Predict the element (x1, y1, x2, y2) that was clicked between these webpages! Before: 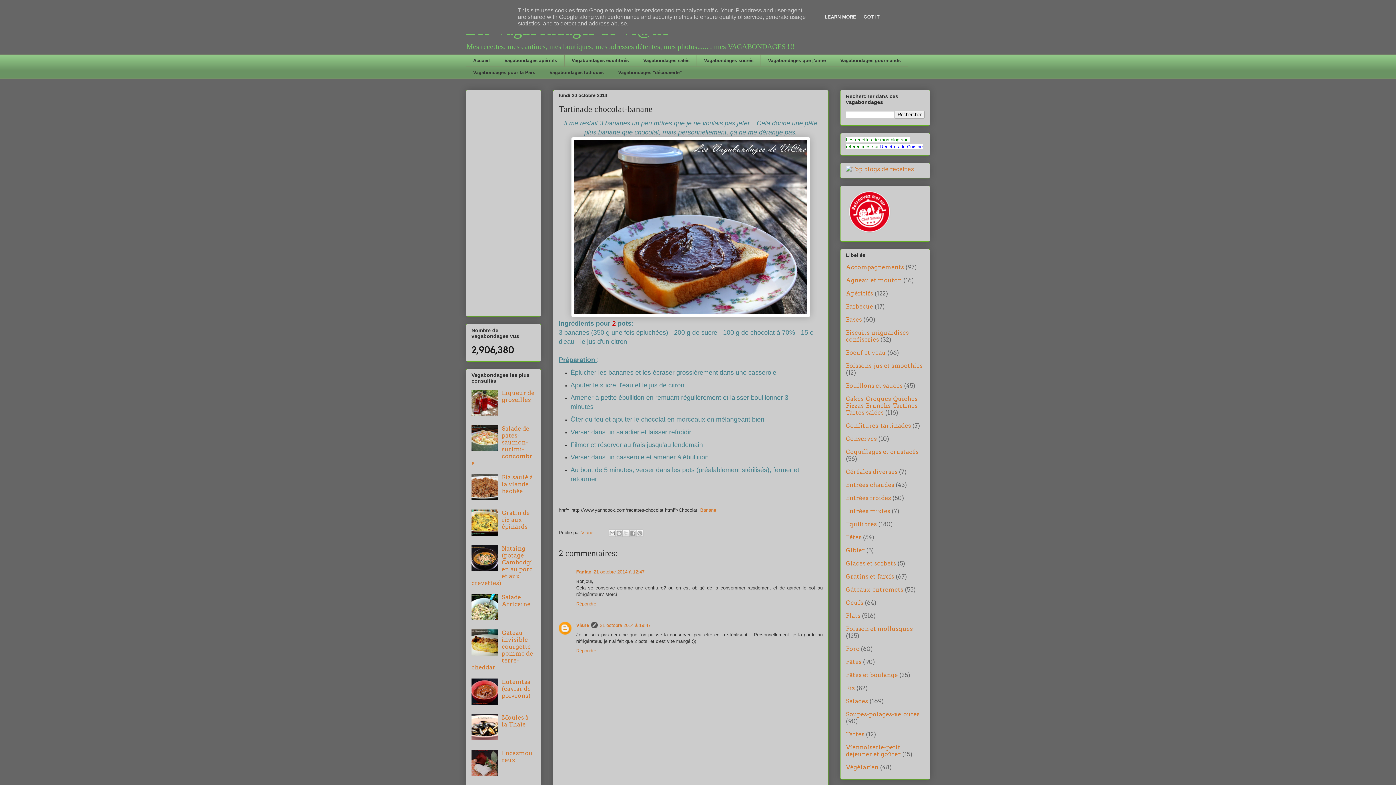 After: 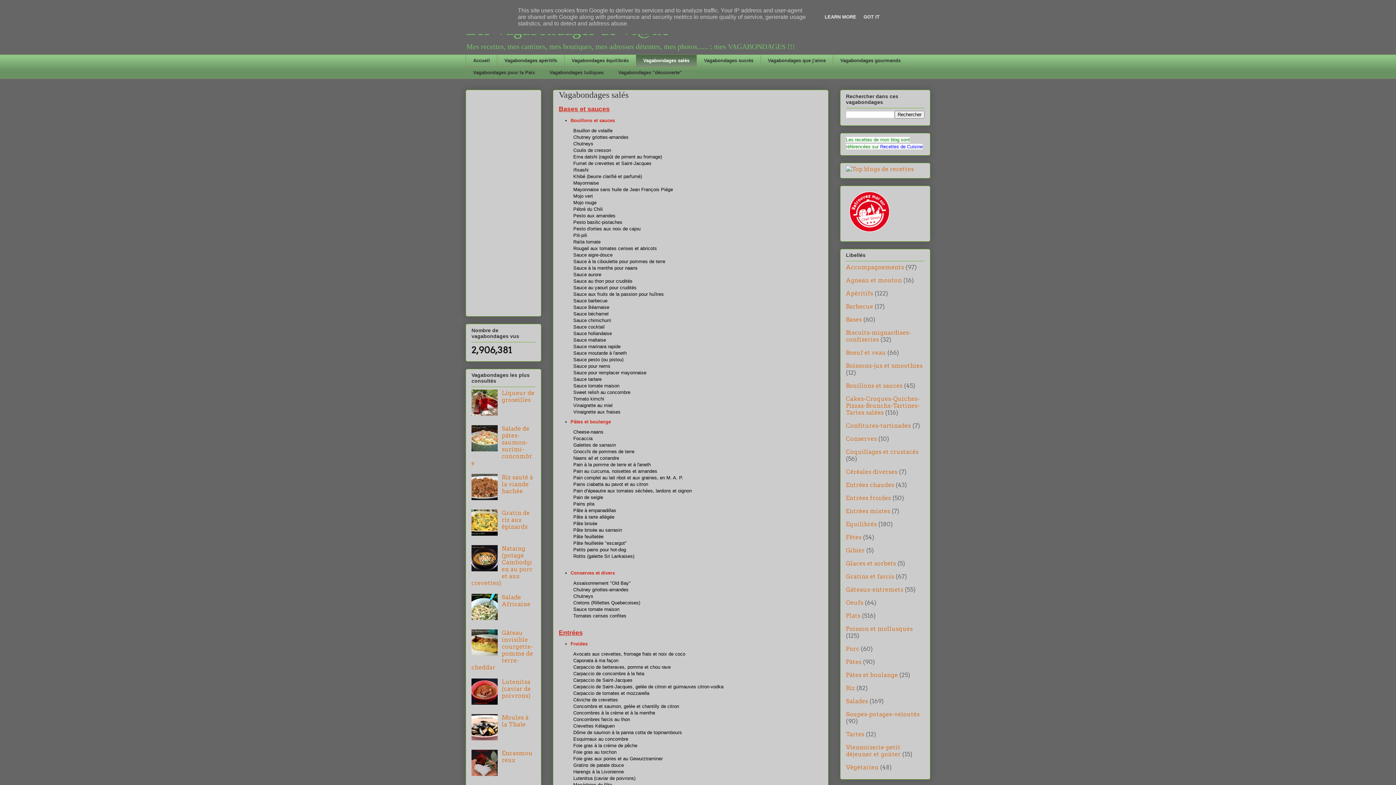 Action: bbox: (636, 54, 696, 66) label: Vagabondages salés